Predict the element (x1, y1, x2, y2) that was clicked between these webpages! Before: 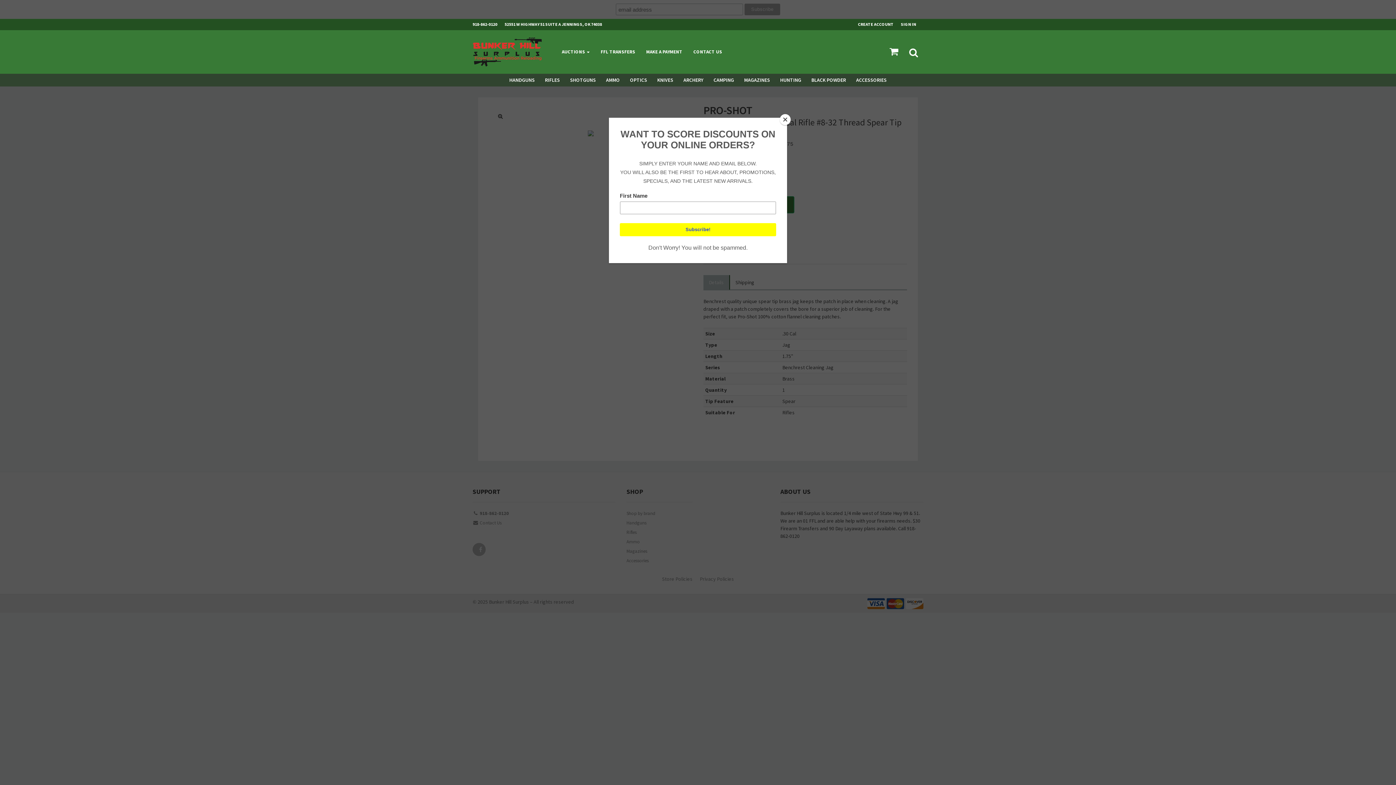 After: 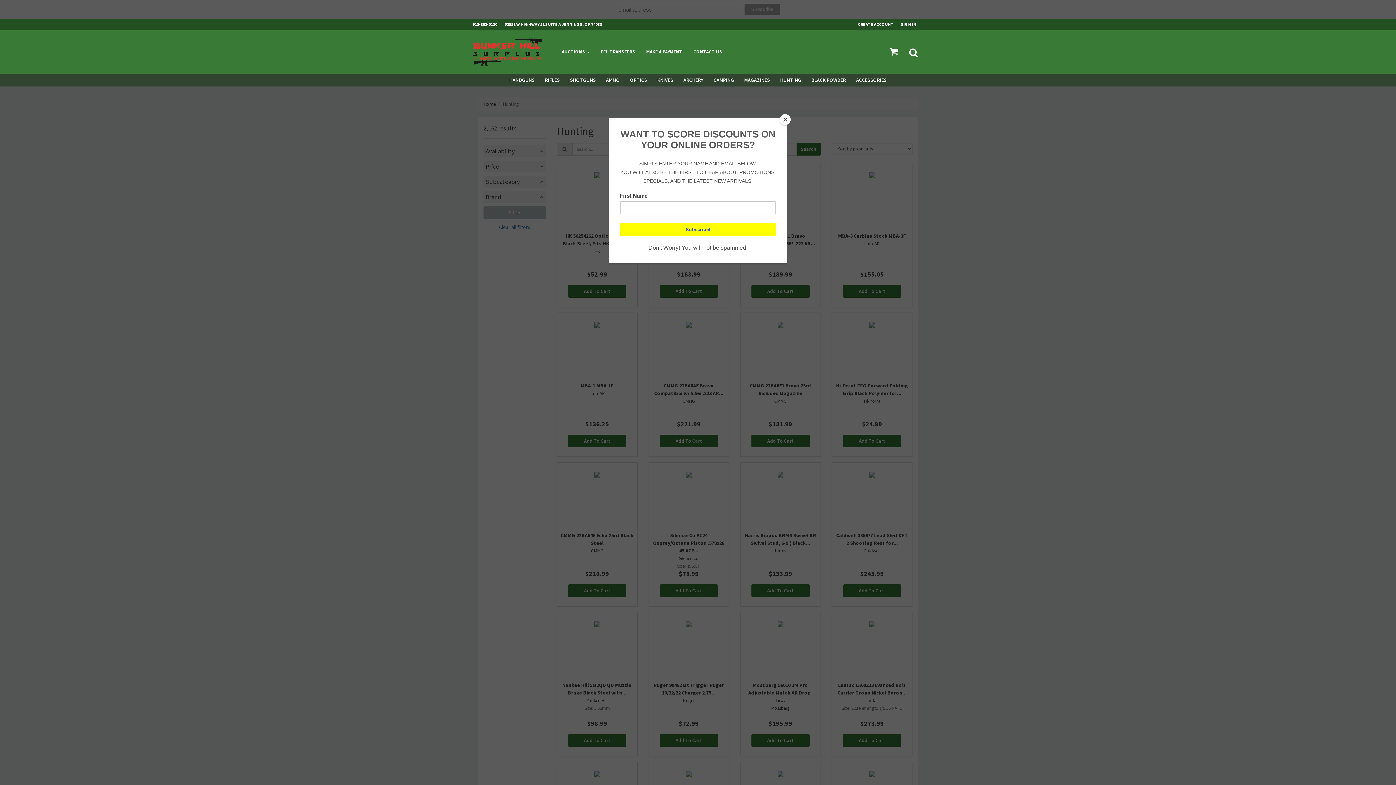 Action: bbox: (775, 73, 806, 86) label: HUNTING